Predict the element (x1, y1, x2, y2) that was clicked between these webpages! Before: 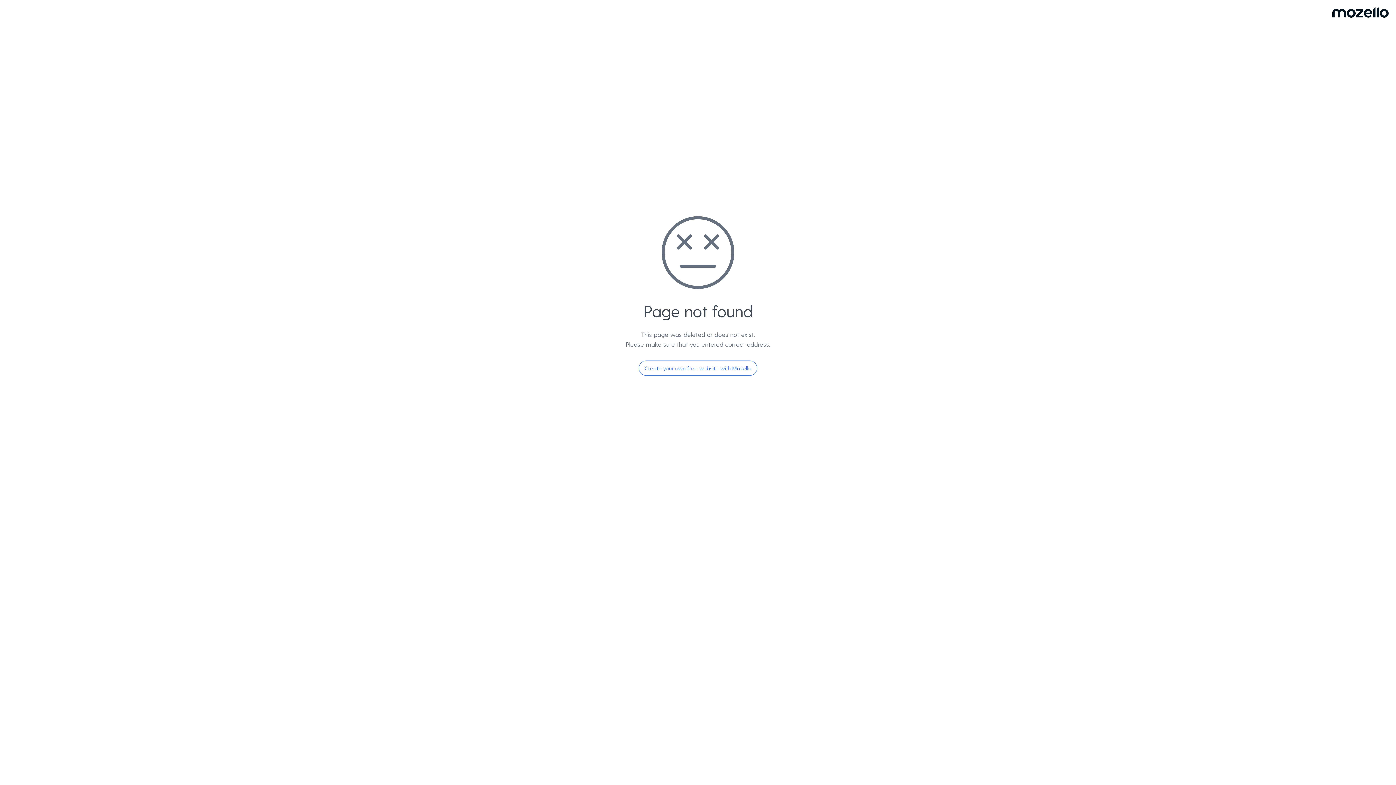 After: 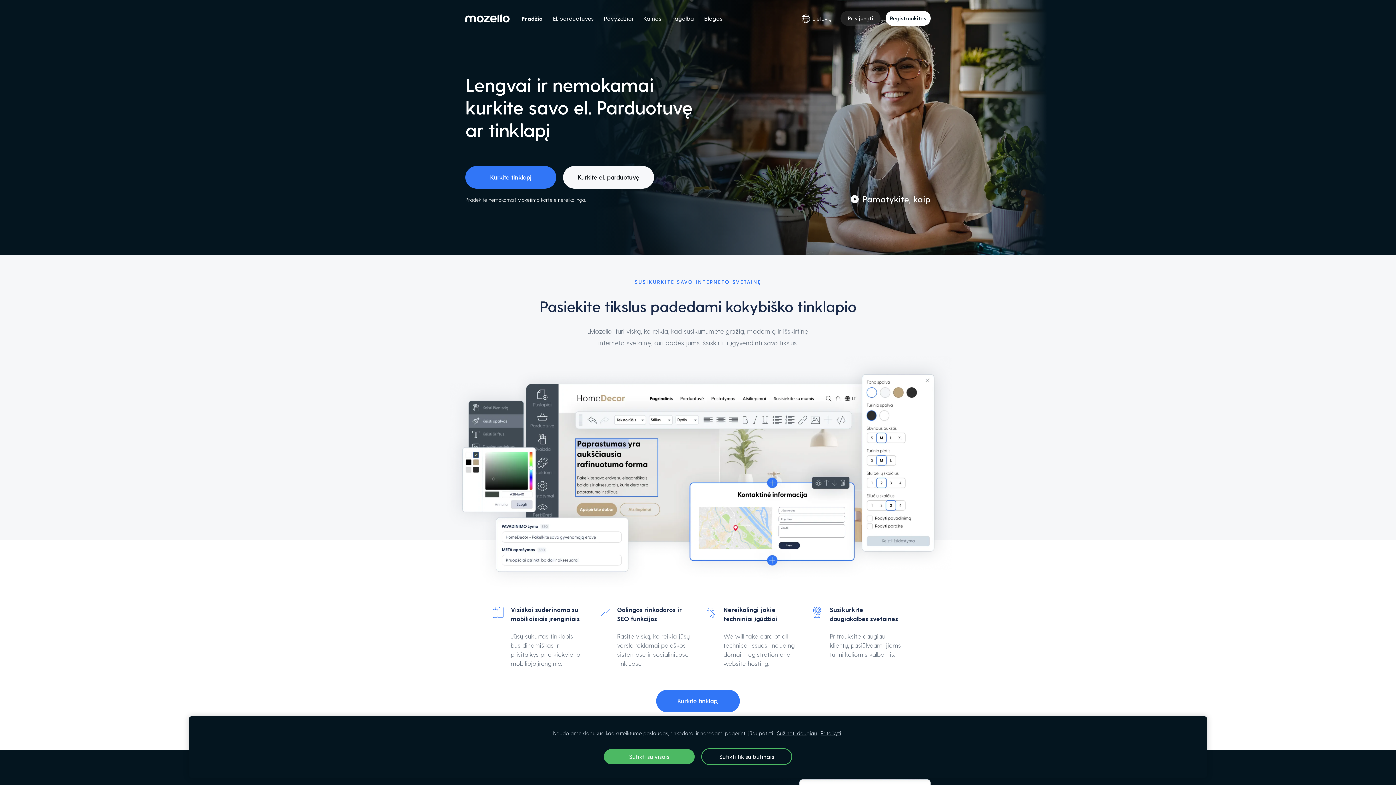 Action: label: Create your own free website with Mozello bbox: (638, 360, 757, 376)